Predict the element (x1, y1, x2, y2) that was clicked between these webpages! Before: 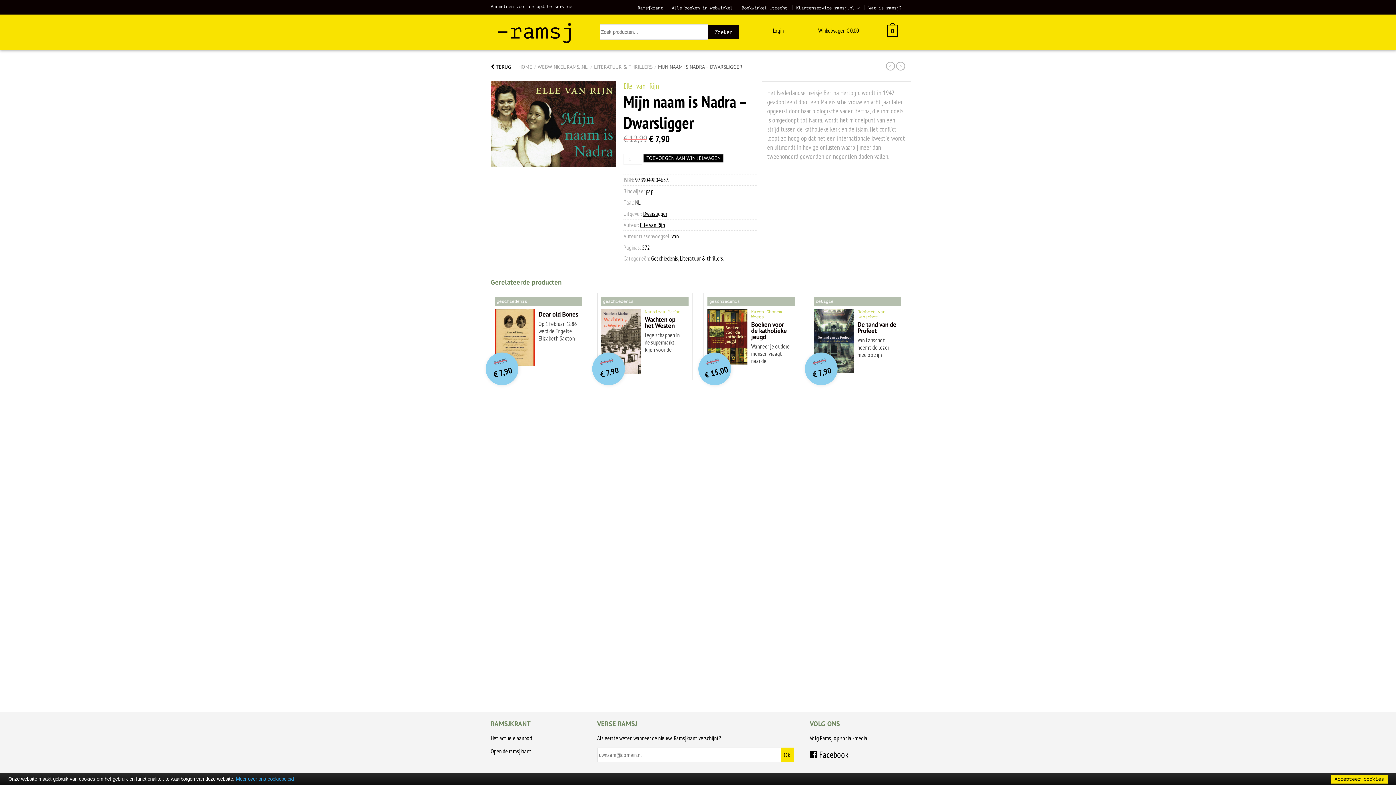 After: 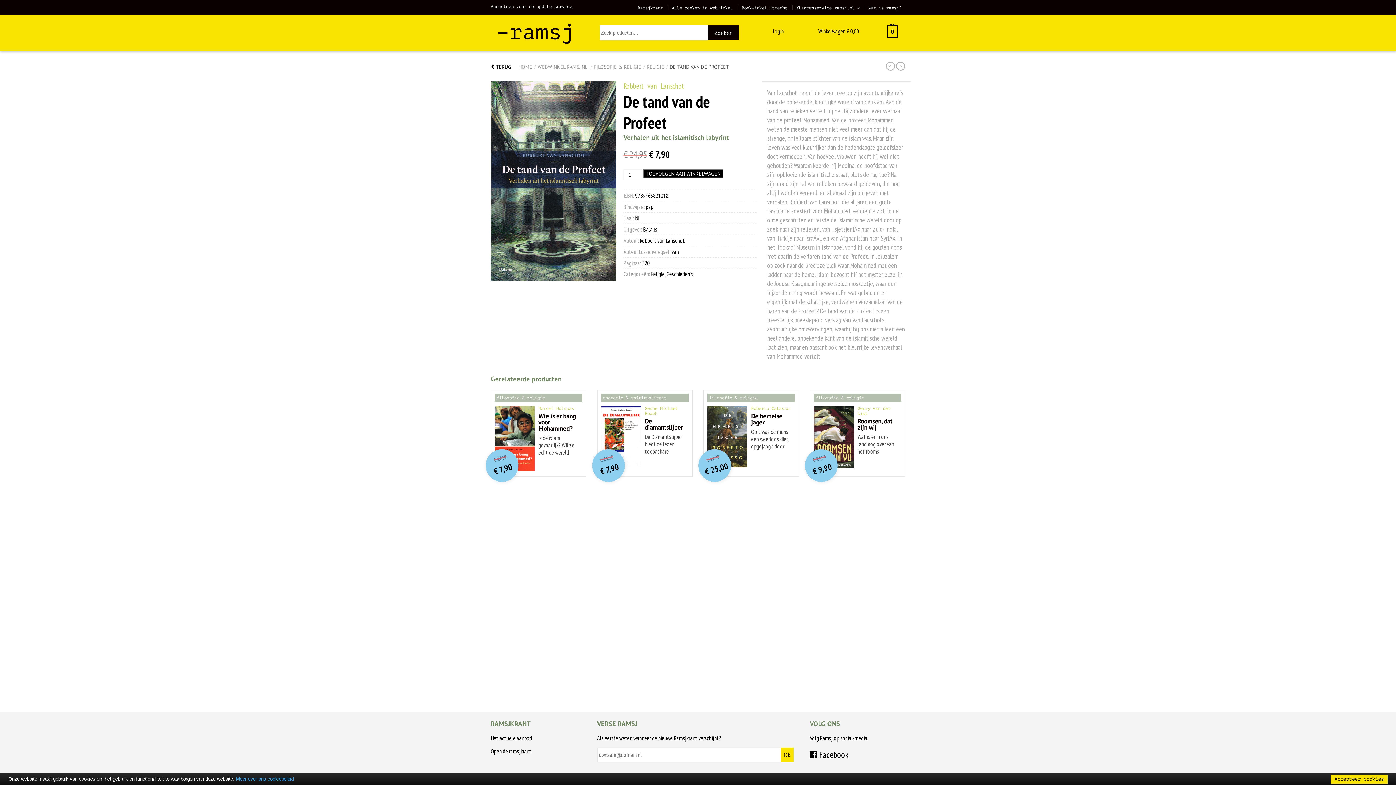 Action: bbox: (814, 297, 901, 309) label: religie
Robbert van Lanschot
De tand van de Profeet
Van Lanschot neemt de lezer mee op zijn avontuurlijke reis door de onbekende, kleurrijke wereld van de islam. Aan de hand van relieken vertelt hij het bijzondere levensverhaal van de profeet Mohammed. Van de profeet Mohammed weten de meeste mensen niet veel meer dan dat hij de strenge, onfeilbare stichter van de islam was. Maar zijn leven was veel kleurrijker dan de hedendaagse geloofsleer doet vermoeden. Van hoeveel vrouwen heeft hij wel niet gehouden? Waarom keerde hij Medina, de hoofdstad van zijn opbloeiende islamitische staat, plots de rug toe? Na zijn dood zijn tal van relieken bewaard gebleven, die nog altijd worden vereerd, en allemaal zijn omgeven met verhalen. Robbert van Lanschot, die al jaren een grote fascinatie koestert voor Mohammed, verdiepte zich in de oude geschriften en reisde de islamitische wereld door op zoek naar zijn relieken, van TsjetsjeniÃ« naar Zuid-India, van Turkije naar IsraÃ«l, en van Afghanistan naar SyriÃ«. In het Topkapi Museum in Istanboel vond hij de gouden doos met daarin de verloren tand van de Profeet. In Jeruzalem, op zoek naar de precieze plek waar Mohammed met een ladder naar de hemel klom, bezocht hij het mysterieuze, in de Joodse Klaagmuur ingemetselde moskeetje, waar een bijzondere ring wordt bewaard. En wat gebeurde er eigenlijk met de schatrijke, verdwenen verzamelaar van de haren van de Profeet? De tand van de Profeet is een meesterlijk, meeslepend verslag van Van Lanschots avontuurlijke omzwervingen, waarbij hij ons niet alleen een heel andere, onbekende kant van de islamitische wereld laat zien, maar en passant ook het kleurrijke levensverhaal van Mohammed vertelt.
€ 24,95
Oorspronkelijke prijs was: € 24,95.
€ 7,90
Huidige prijs is: € 7,90.